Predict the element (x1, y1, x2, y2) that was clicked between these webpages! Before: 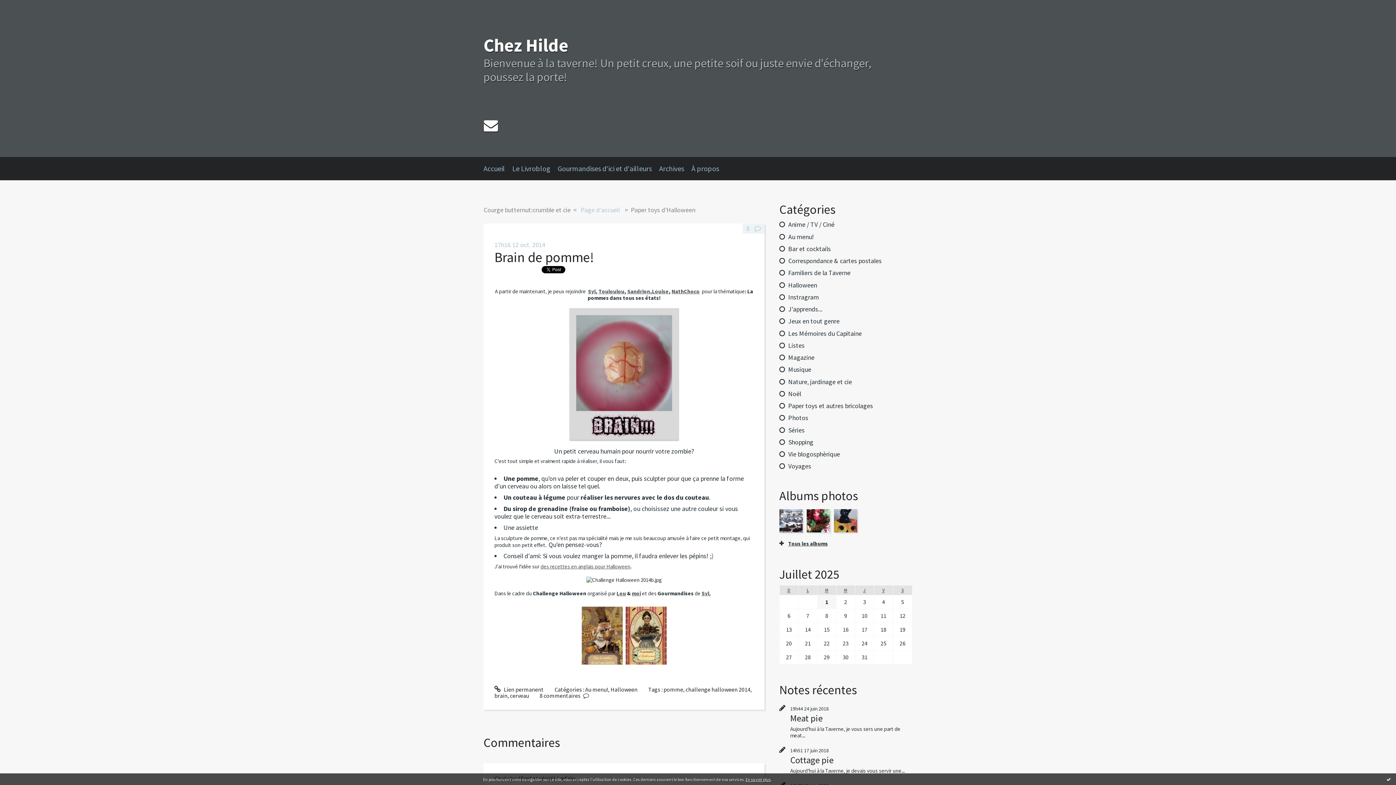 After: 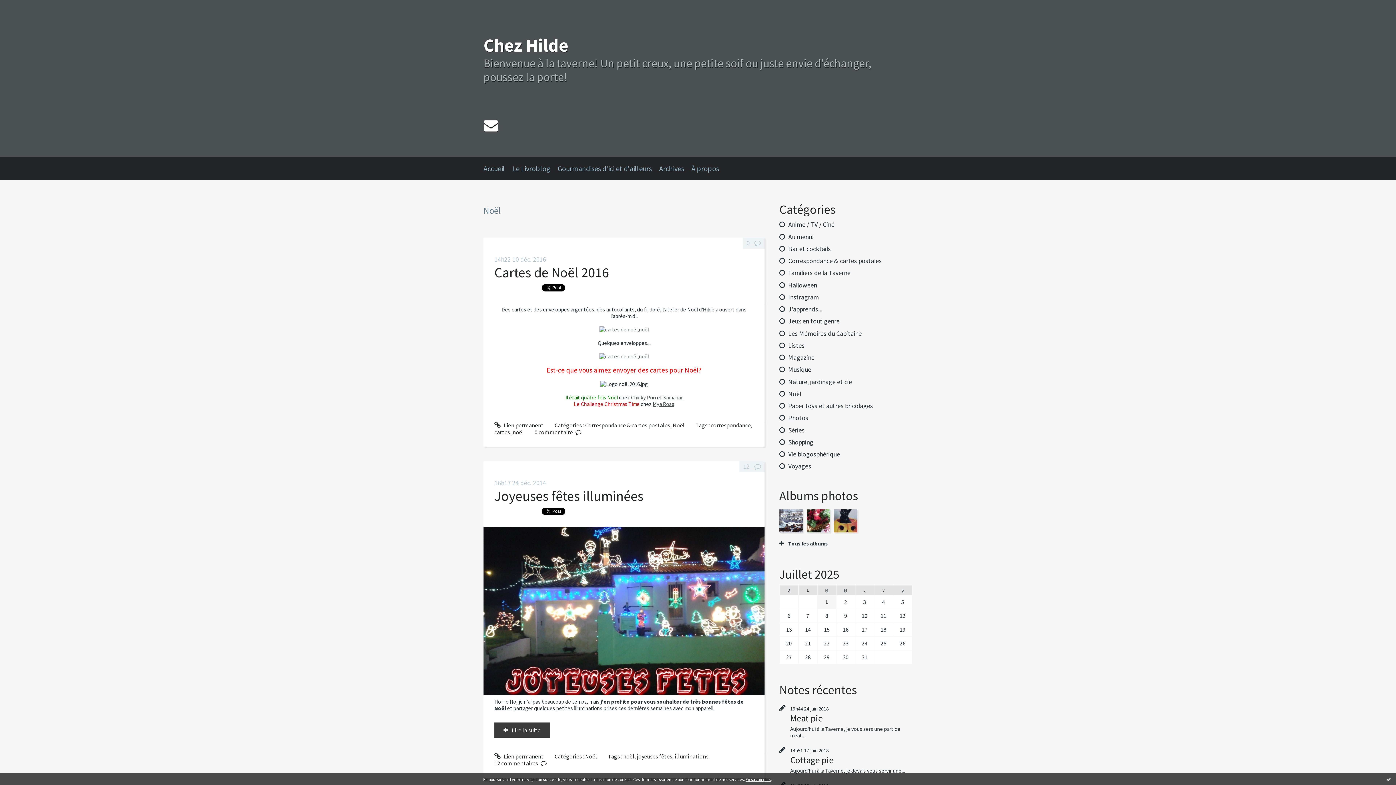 Action: label: Noël bbox: (788, 389, 801, 398)